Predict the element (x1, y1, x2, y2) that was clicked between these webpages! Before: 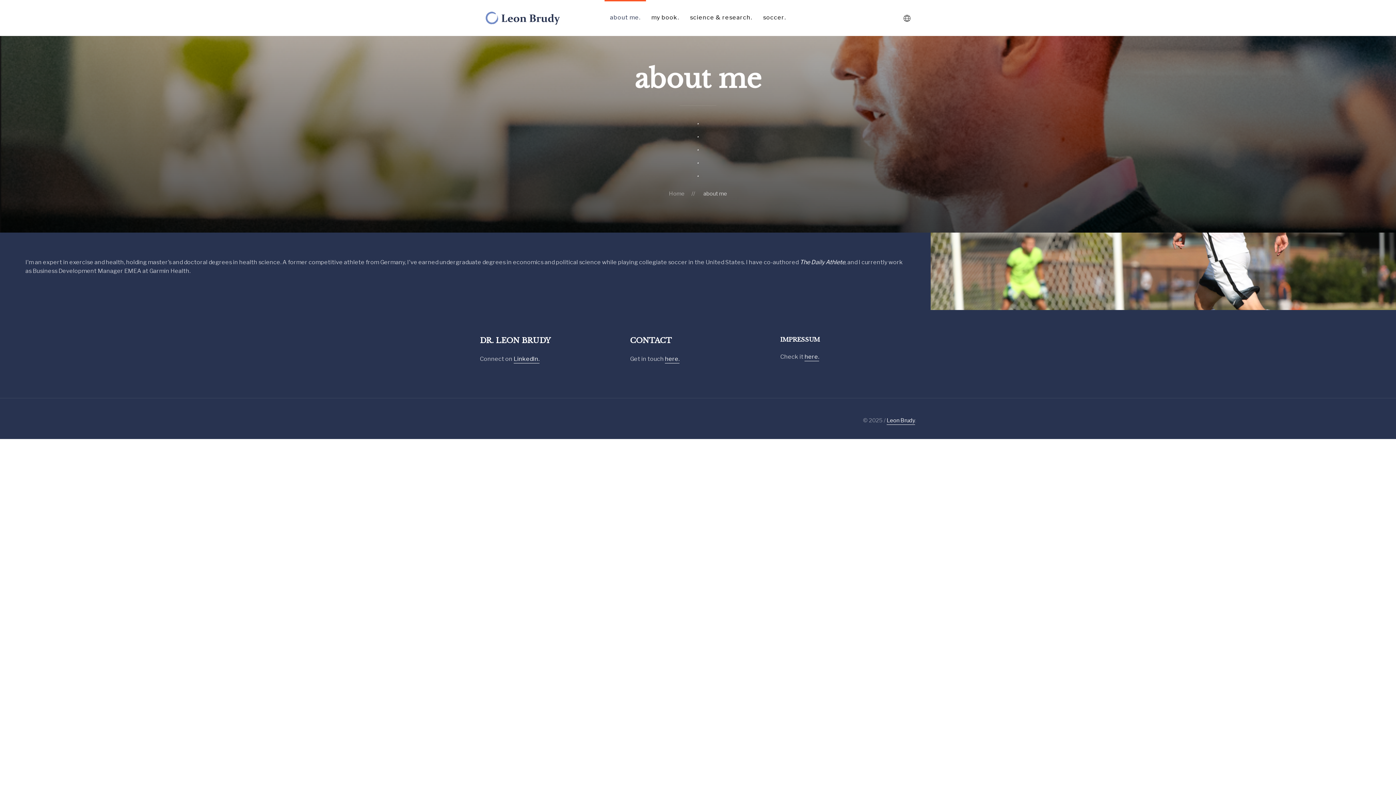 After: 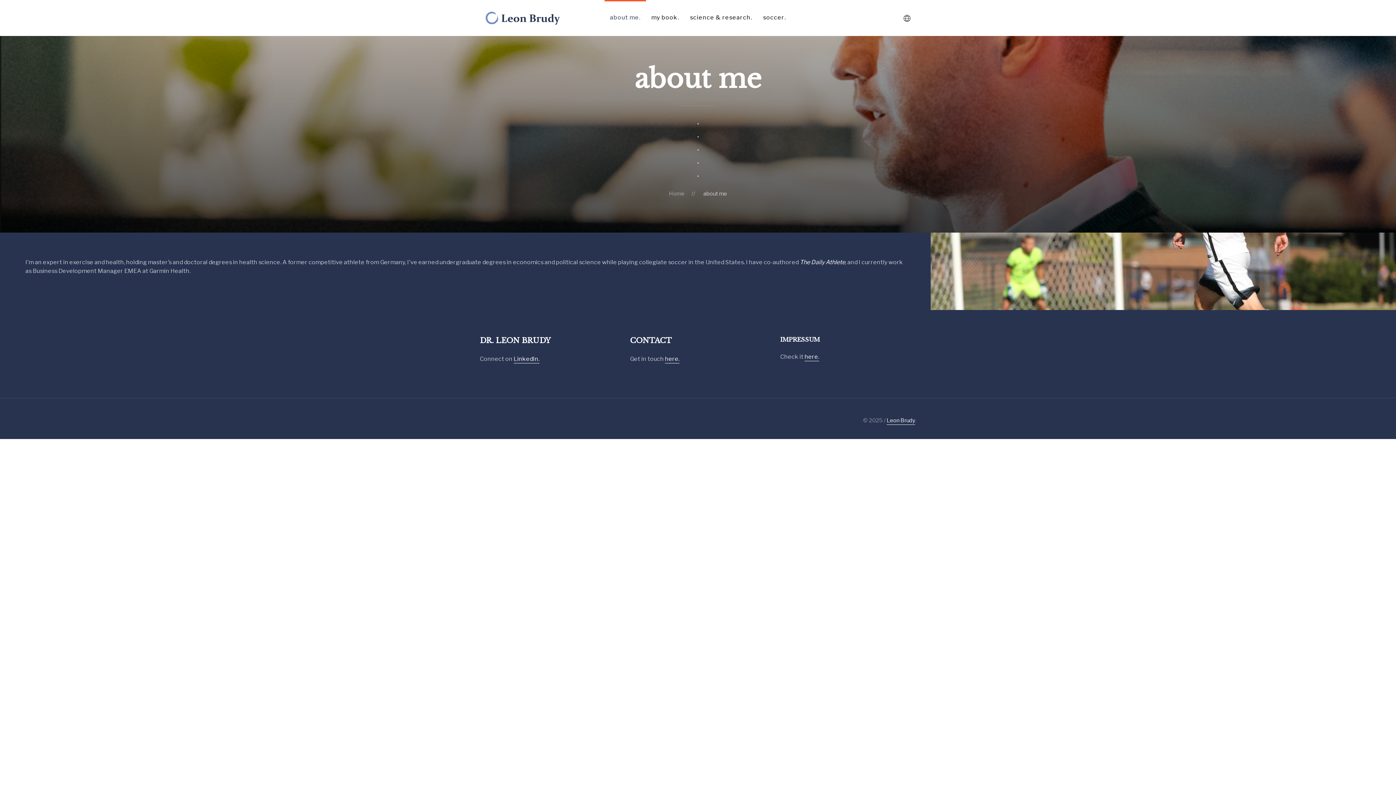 Action: bbox: (604, 0, 646, 36) label: about me